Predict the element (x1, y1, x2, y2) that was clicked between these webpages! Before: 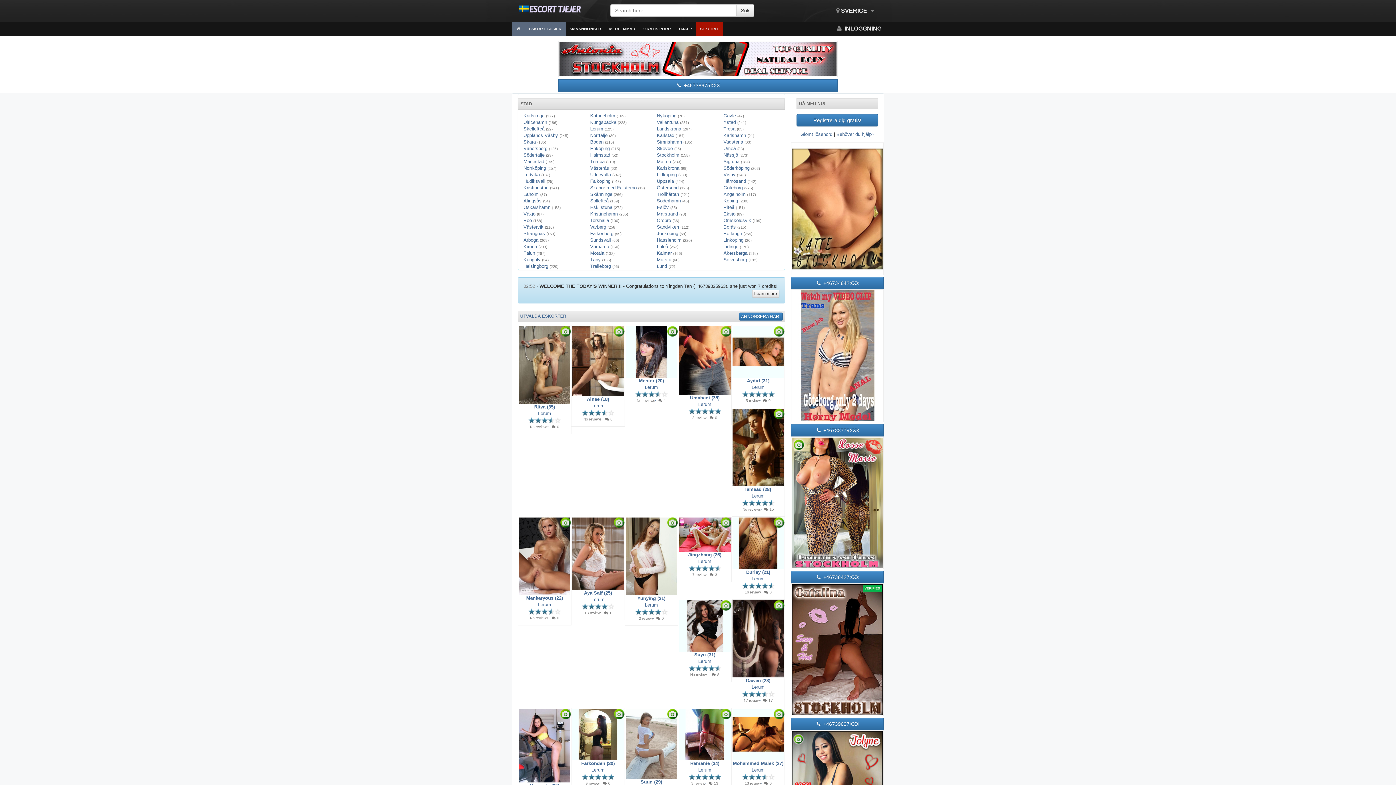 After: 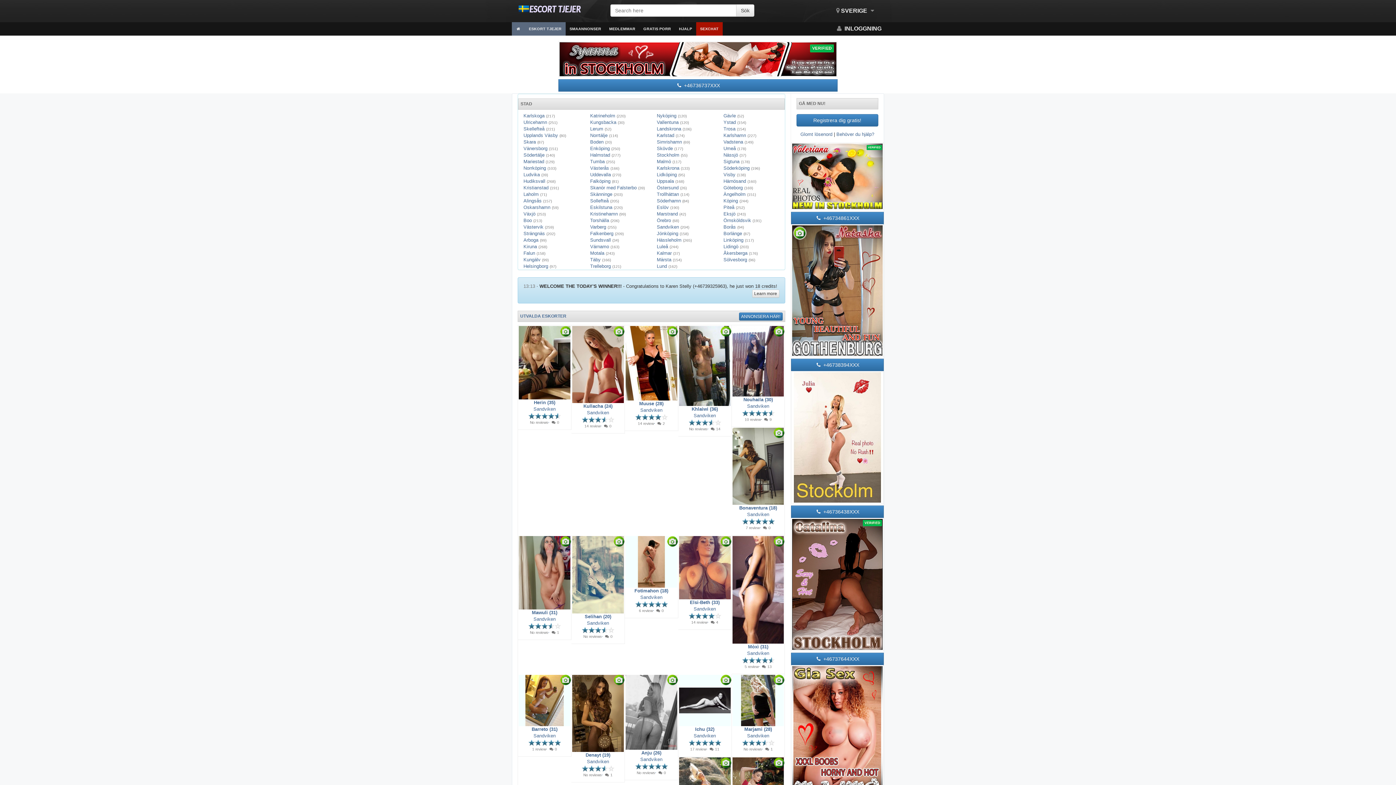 Action: label: Sandviken (112) bbox: (657, 224, 689, 229)